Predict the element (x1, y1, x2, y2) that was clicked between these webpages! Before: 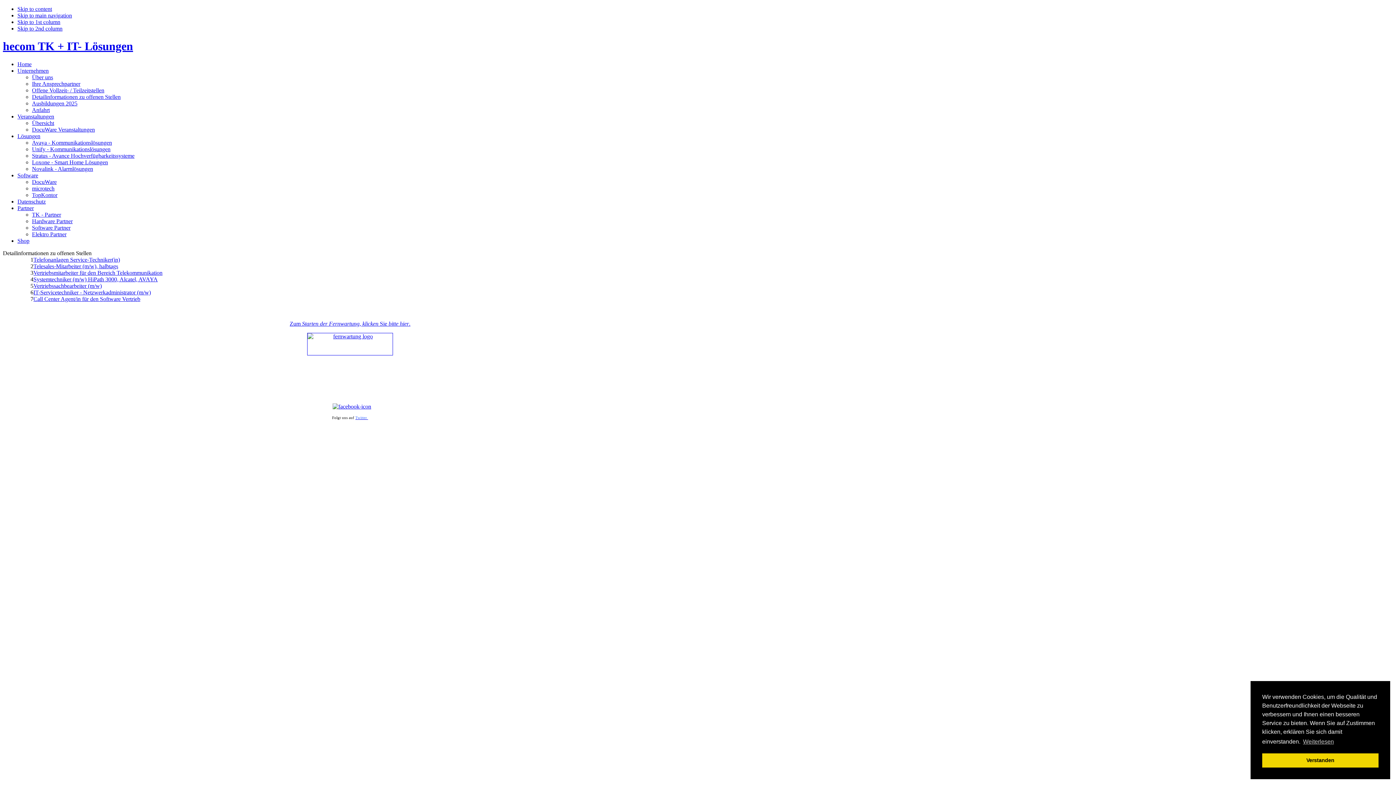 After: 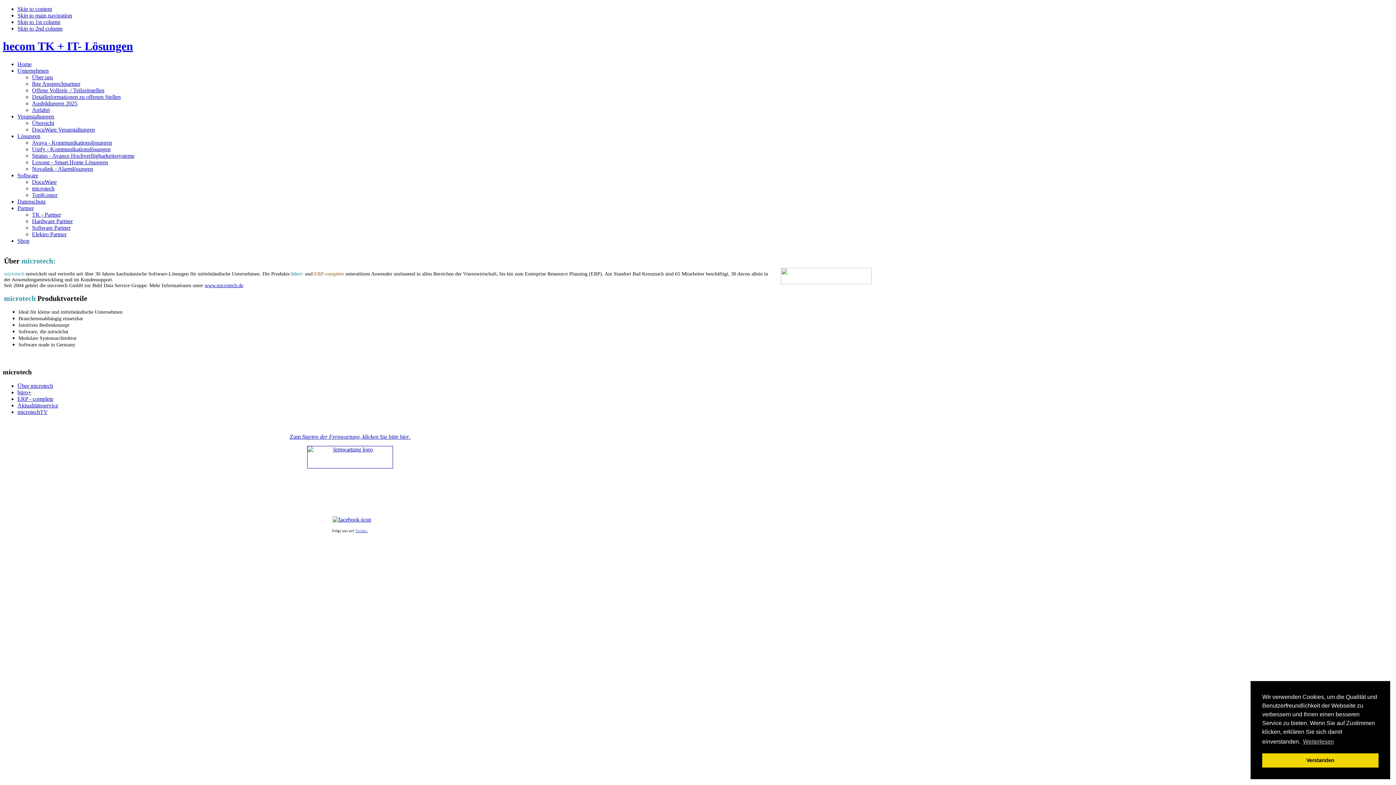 Action: label: microtech bbox: (32, 185, 54, 191)